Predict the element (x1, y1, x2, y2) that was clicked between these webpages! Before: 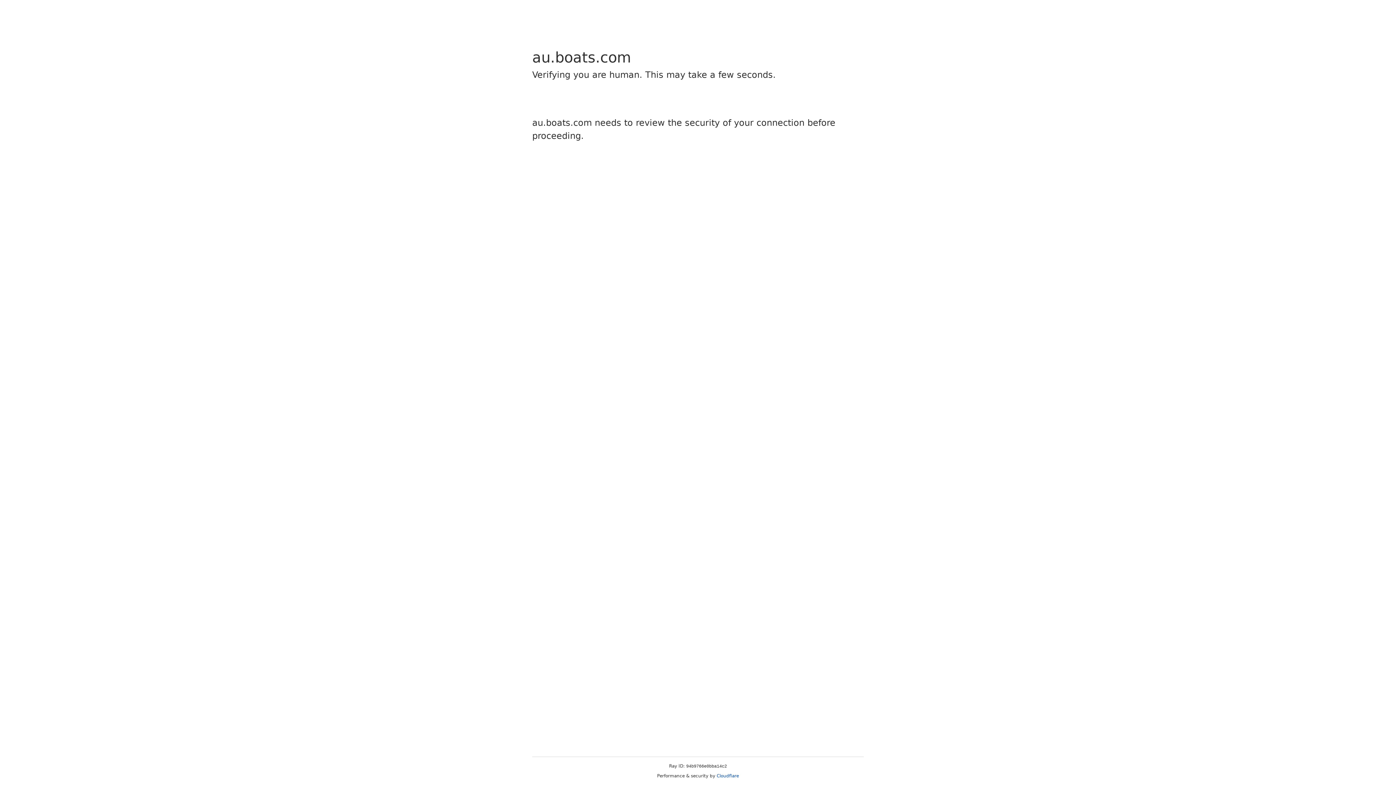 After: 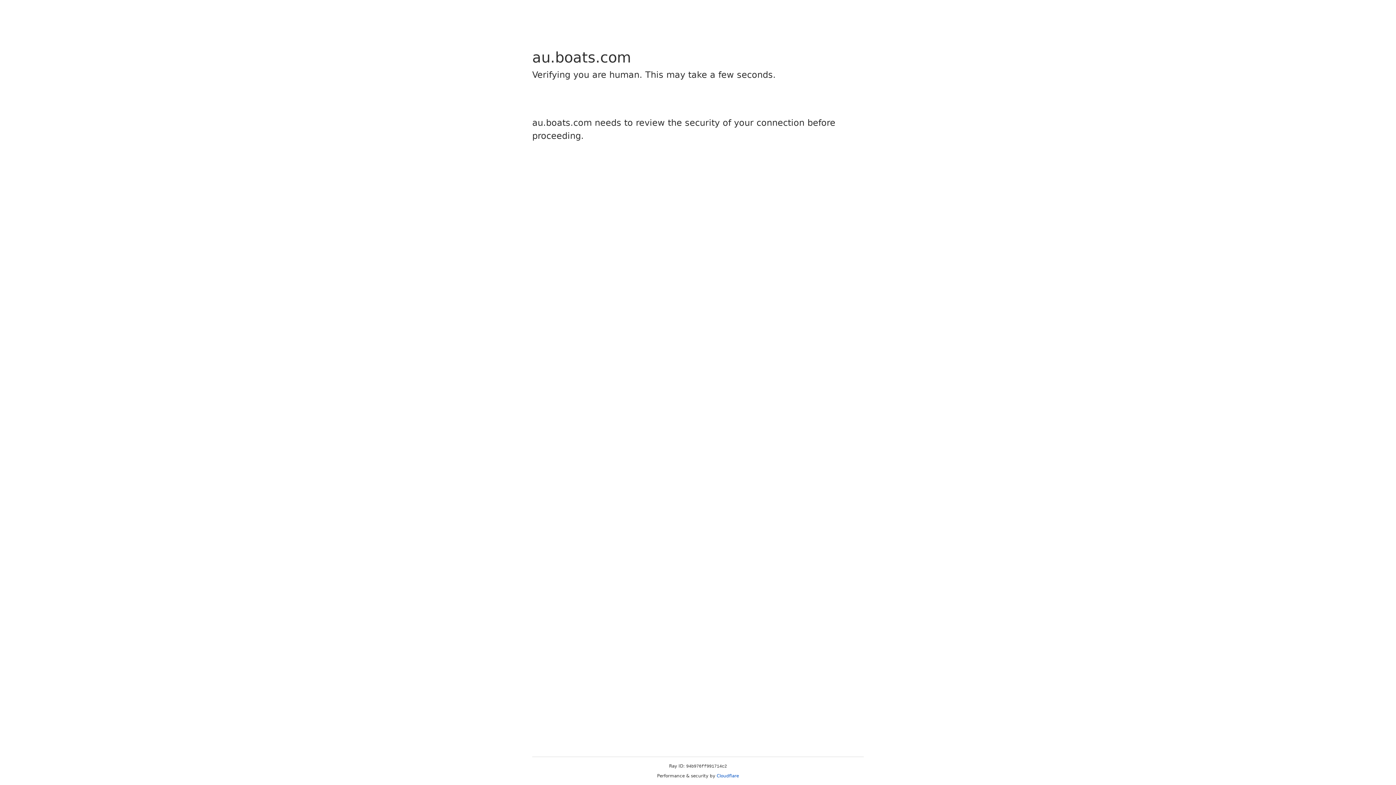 Action: bbox: (716, 773, 739, 778) label: Cloudflare